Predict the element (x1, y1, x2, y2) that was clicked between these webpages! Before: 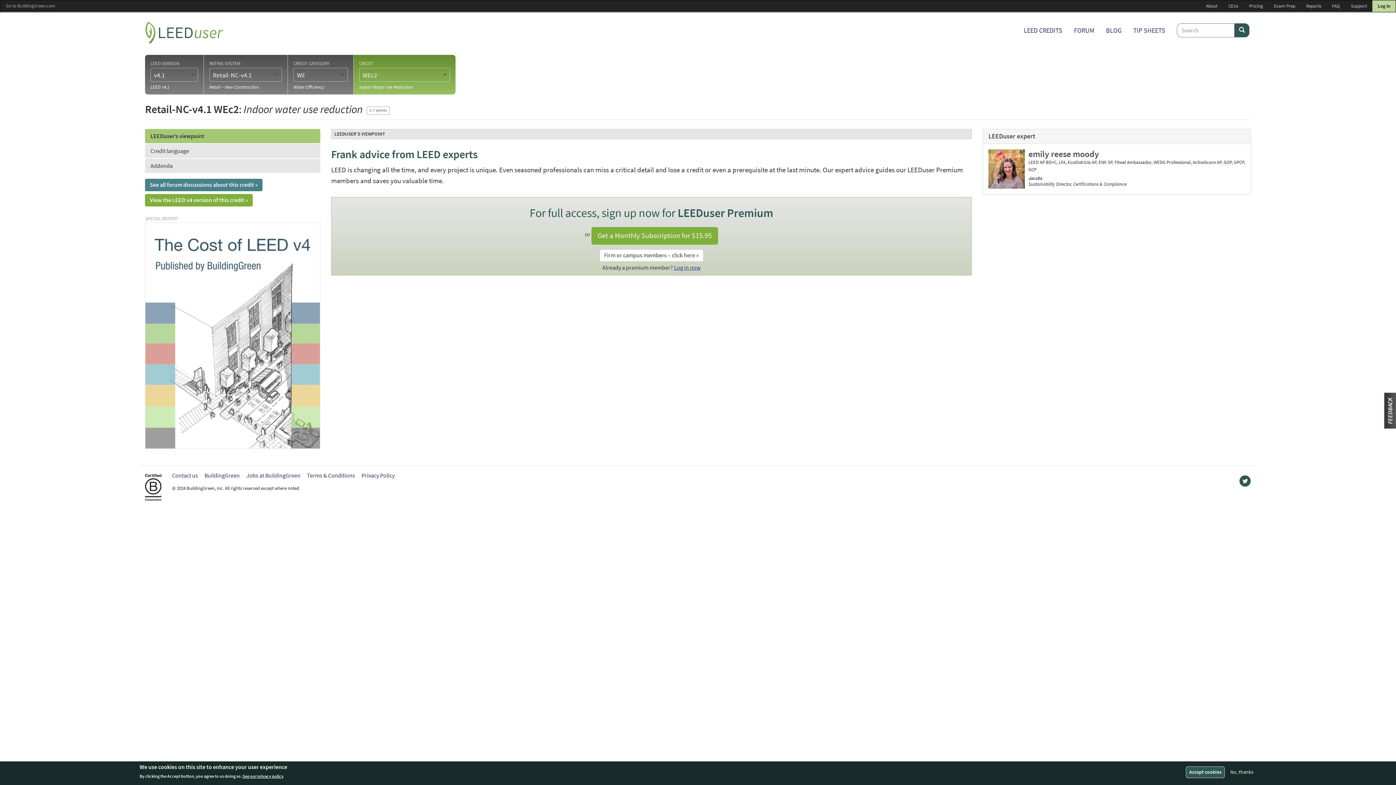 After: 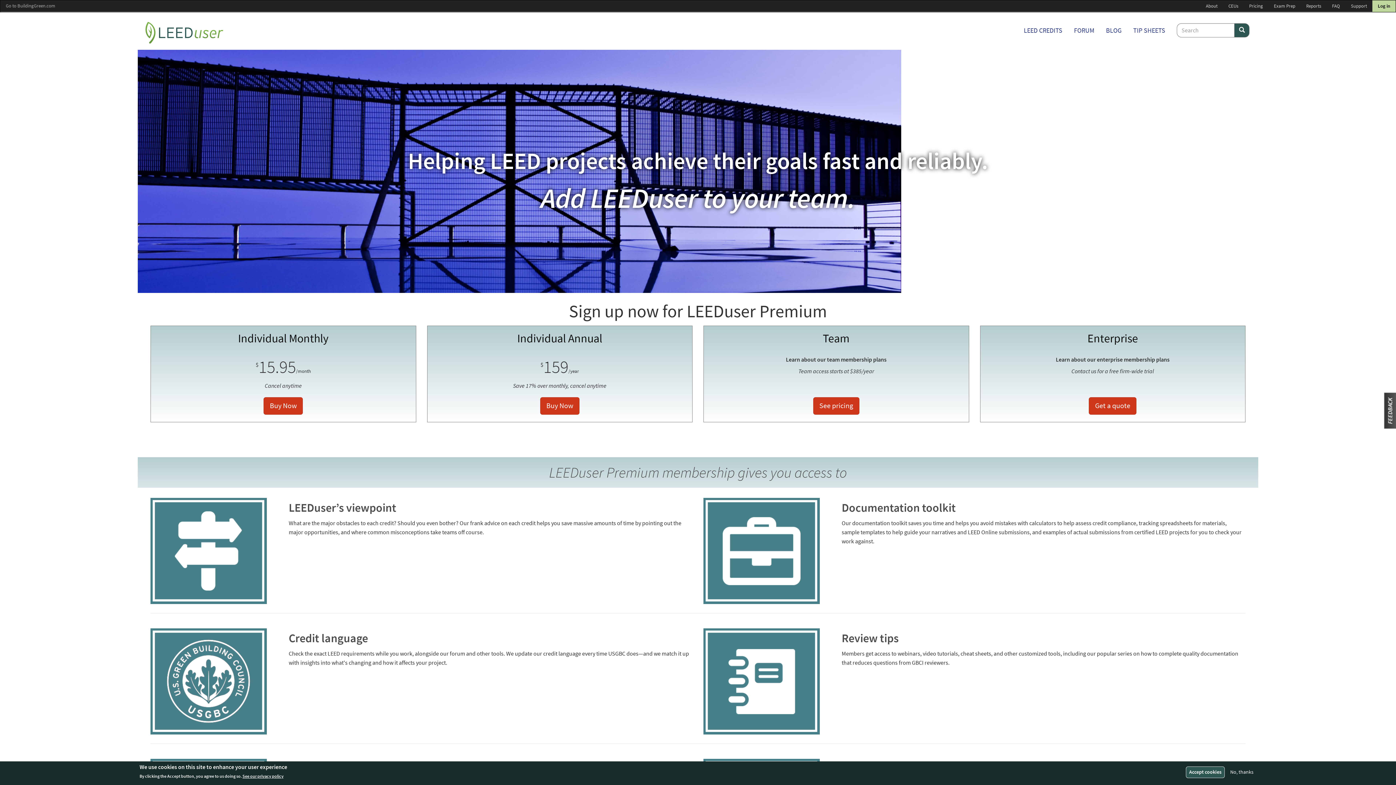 Action: bbox: (1244, 0, 1268, 11) label: Pricing